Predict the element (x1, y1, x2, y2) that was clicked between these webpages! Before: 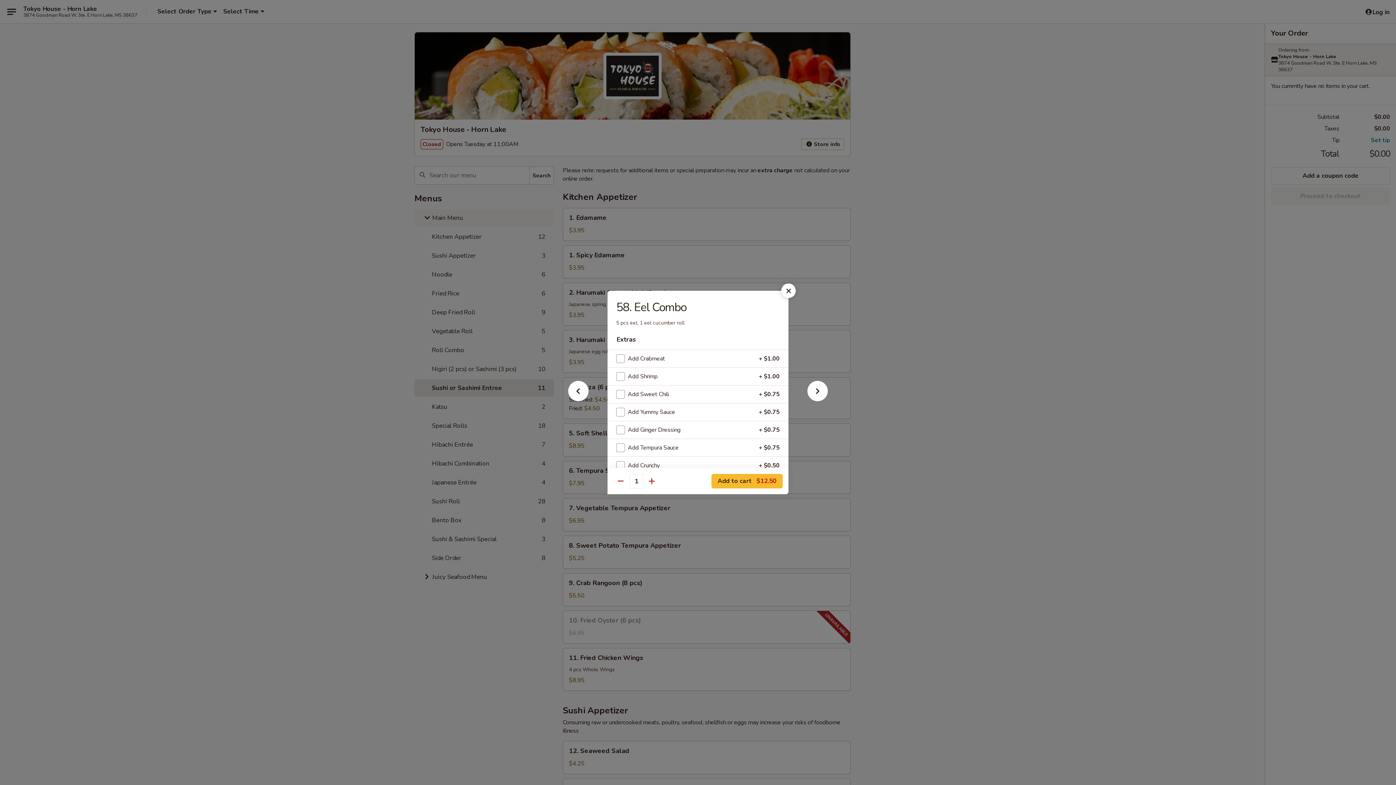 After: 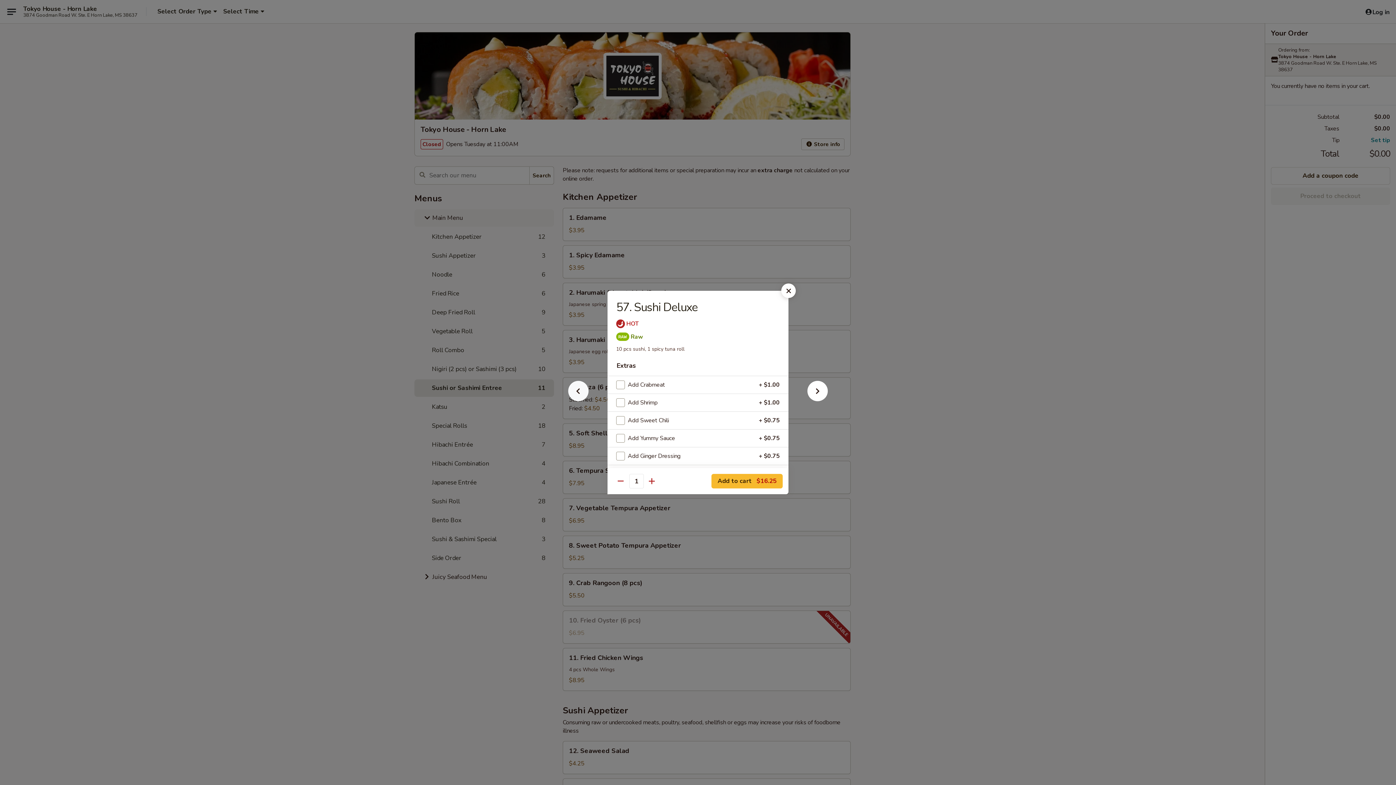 Action: bbox: (556, 392, 600, 405)